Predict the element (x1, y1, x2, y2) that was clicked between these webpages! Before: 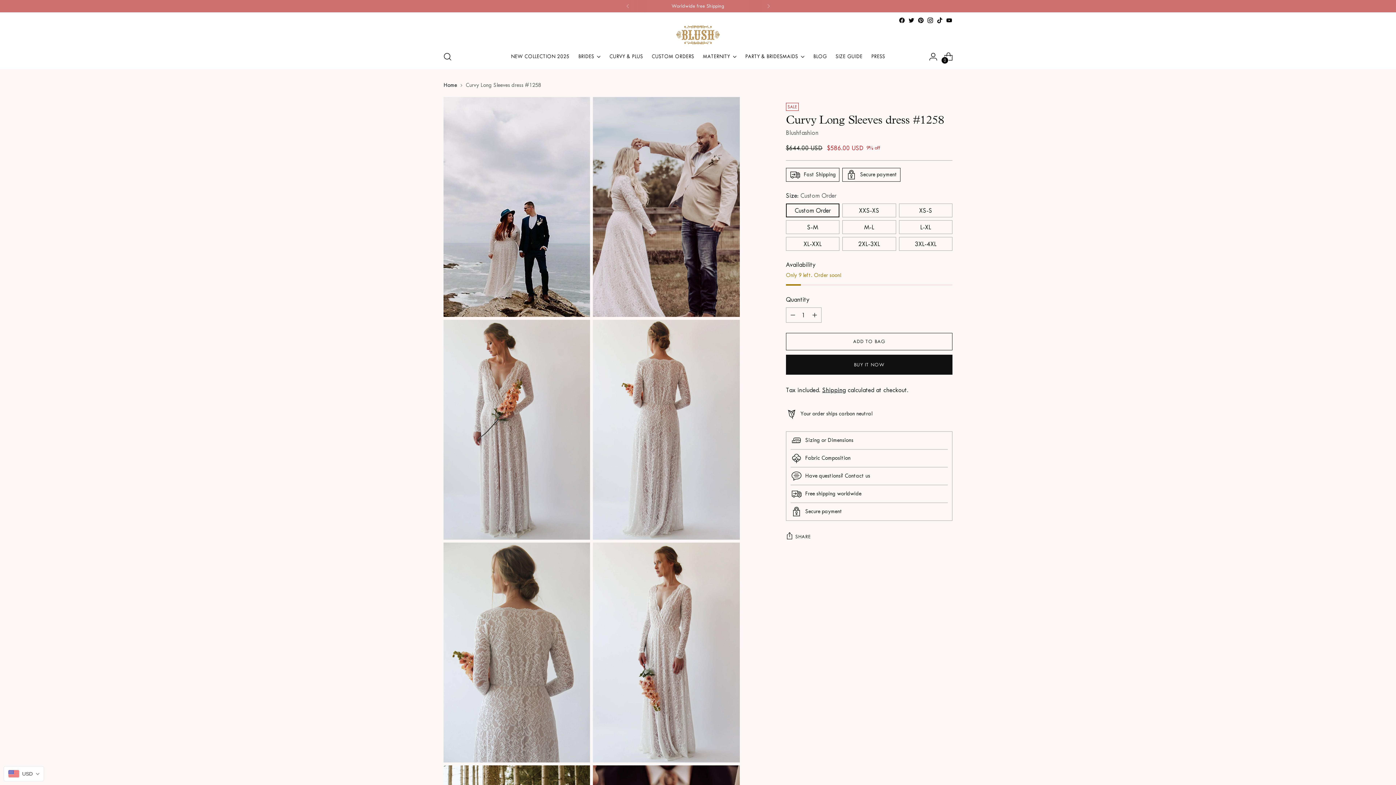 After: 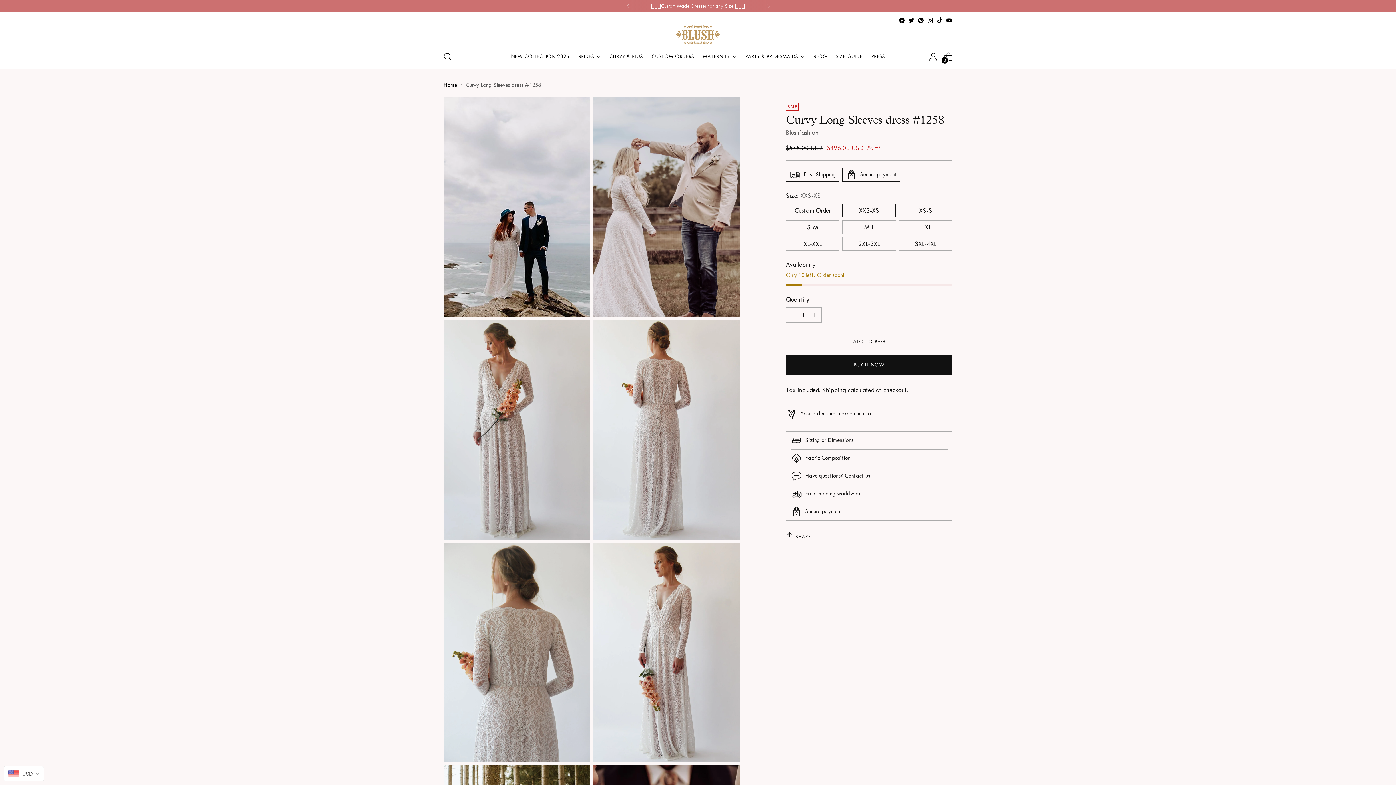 Action: label: XXS-XS bbox: (842, 203, 896, 217)